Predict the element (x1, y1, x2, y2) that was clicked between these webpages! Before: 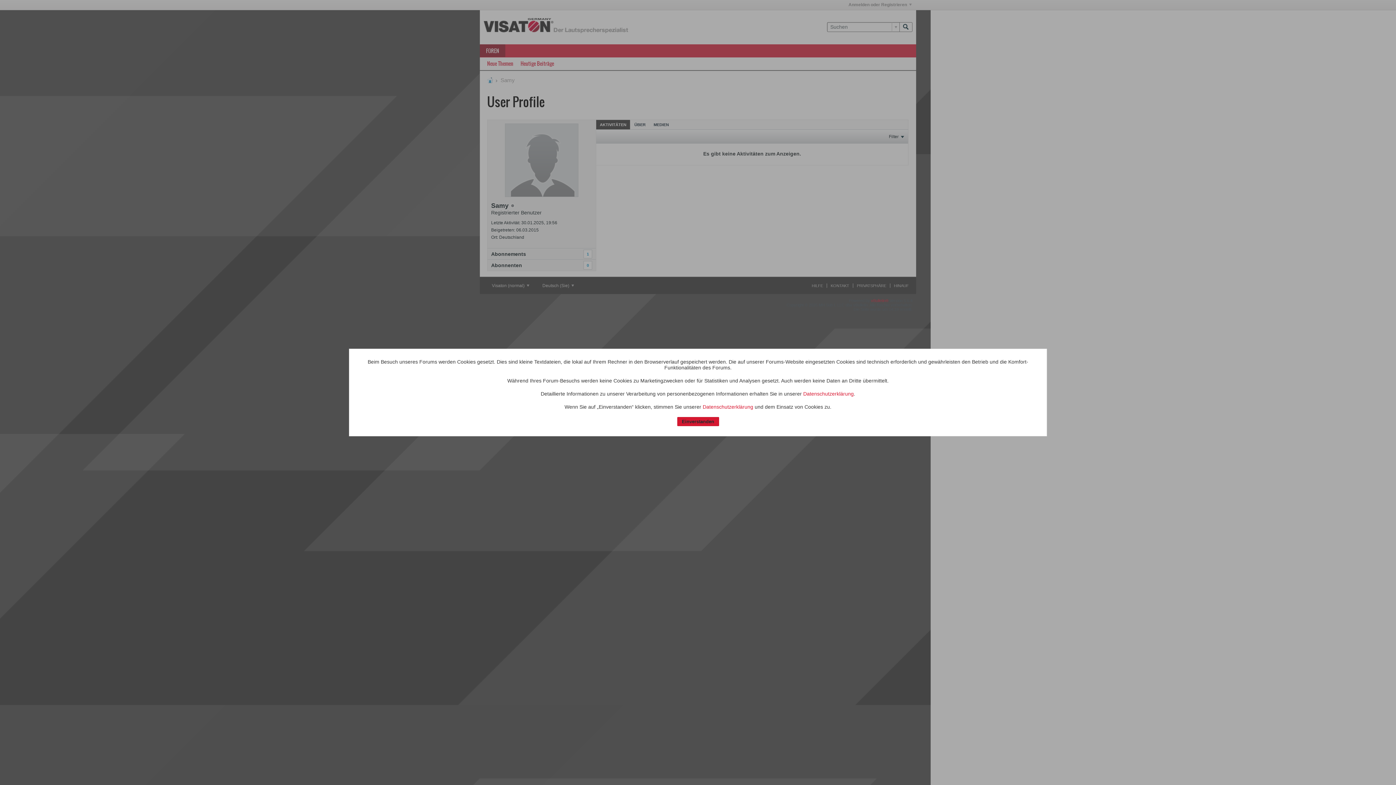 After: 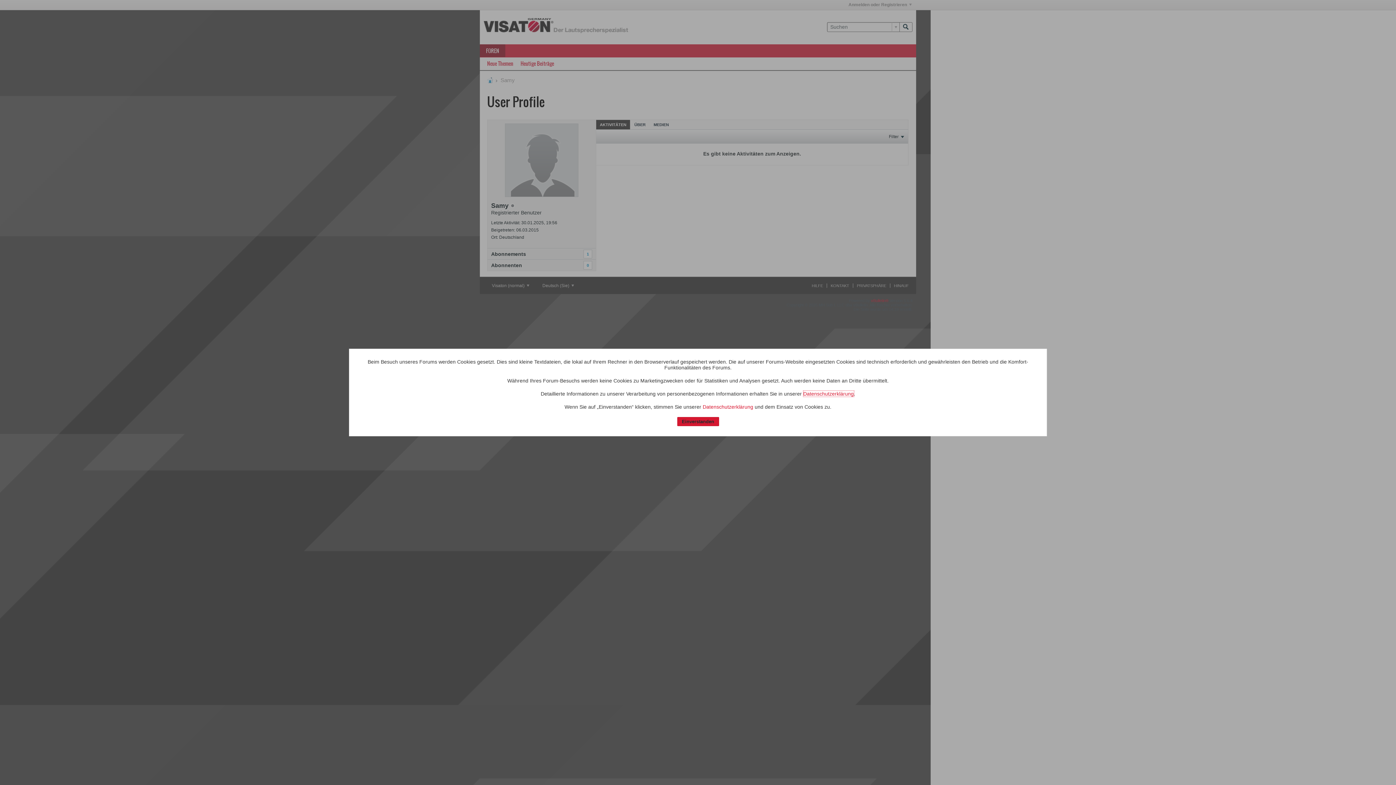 Action: bbox: (803, 391, 854, 396) label: Datenschutzerklärung